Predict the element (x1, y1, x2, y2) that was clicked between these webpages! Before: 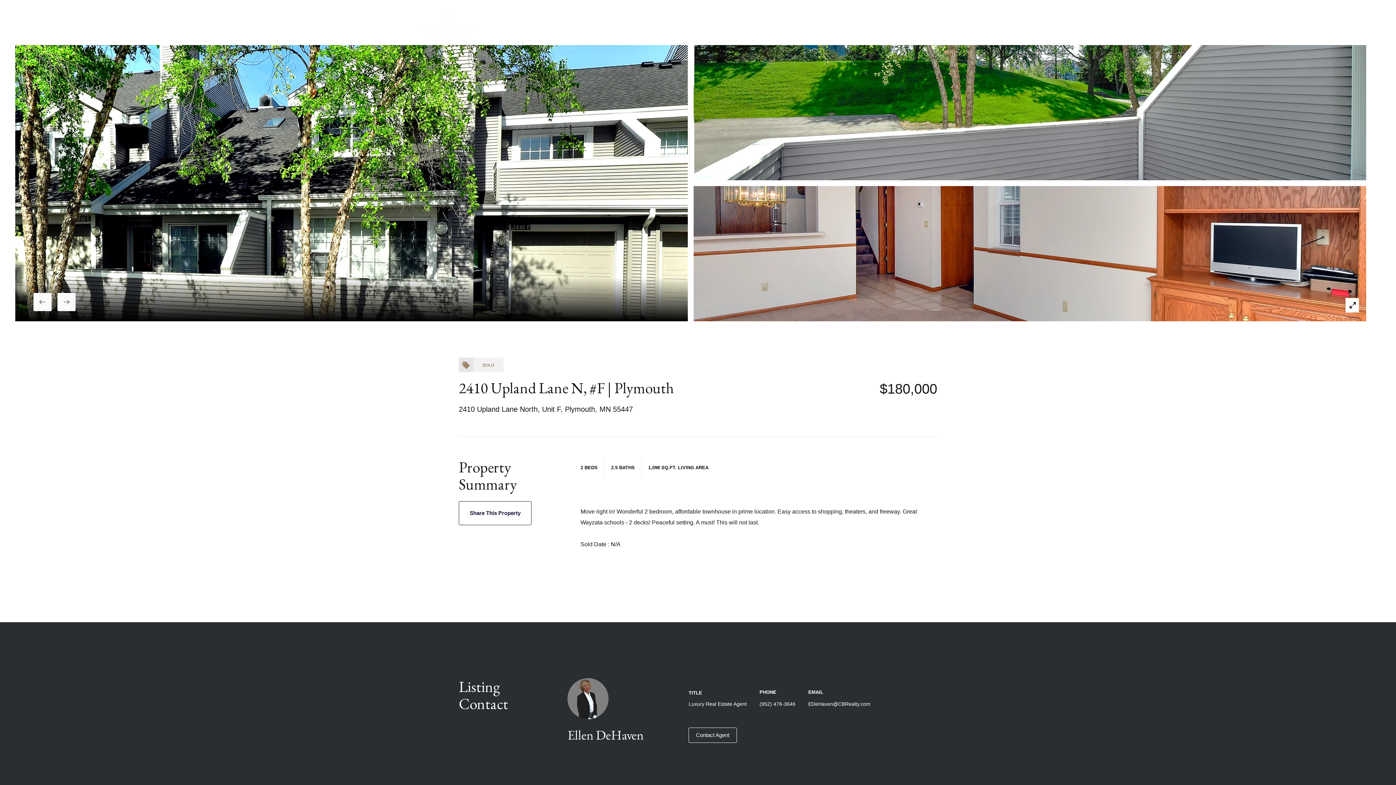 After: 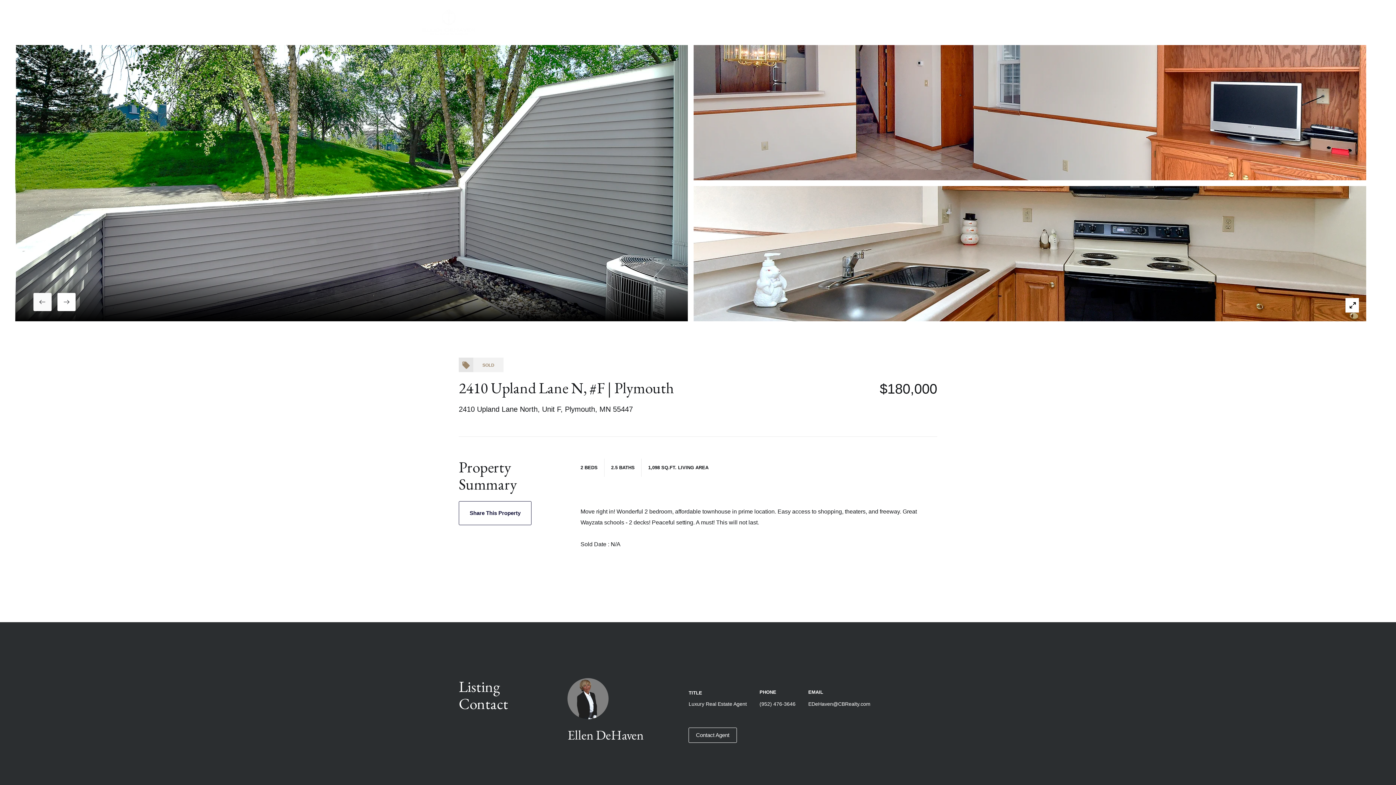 Action: bbox: (57, 293, 75, 311)